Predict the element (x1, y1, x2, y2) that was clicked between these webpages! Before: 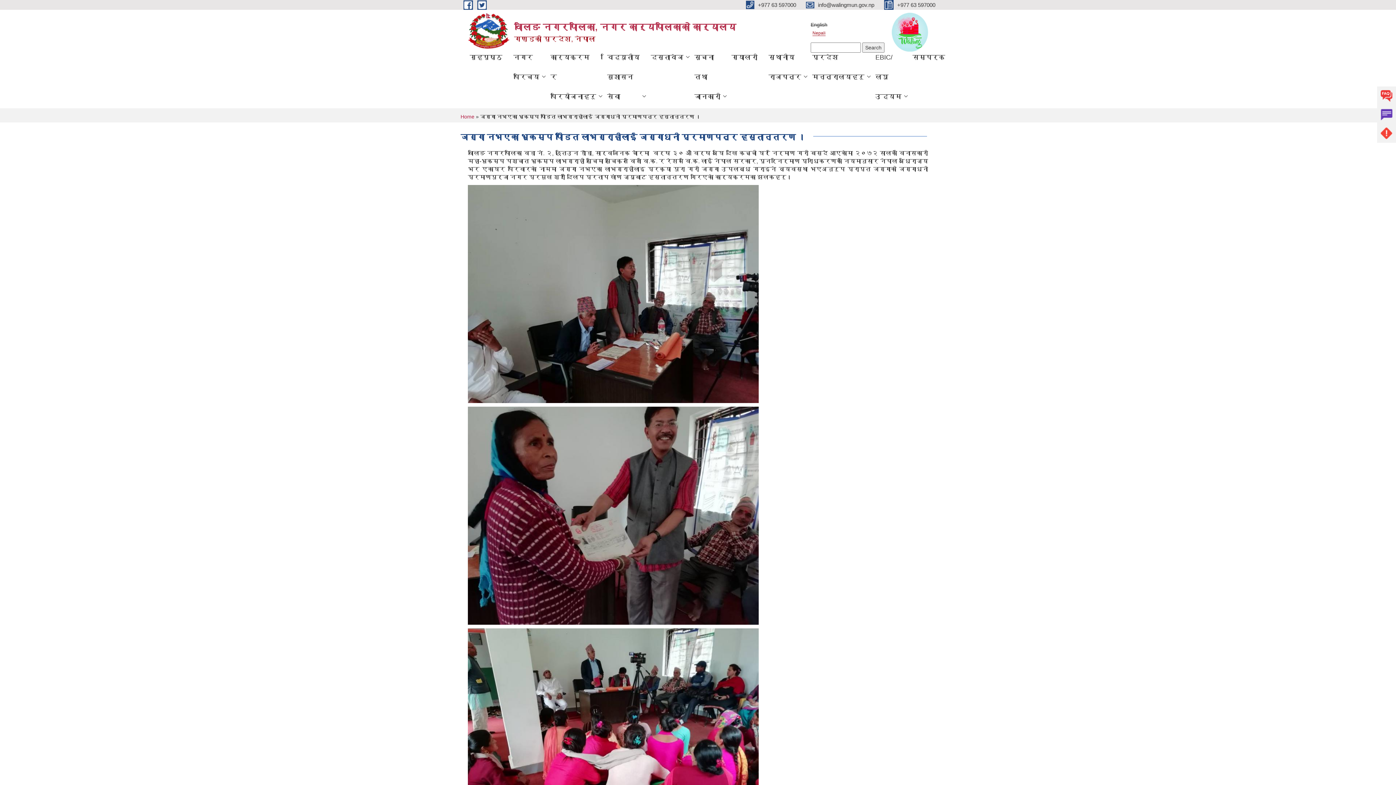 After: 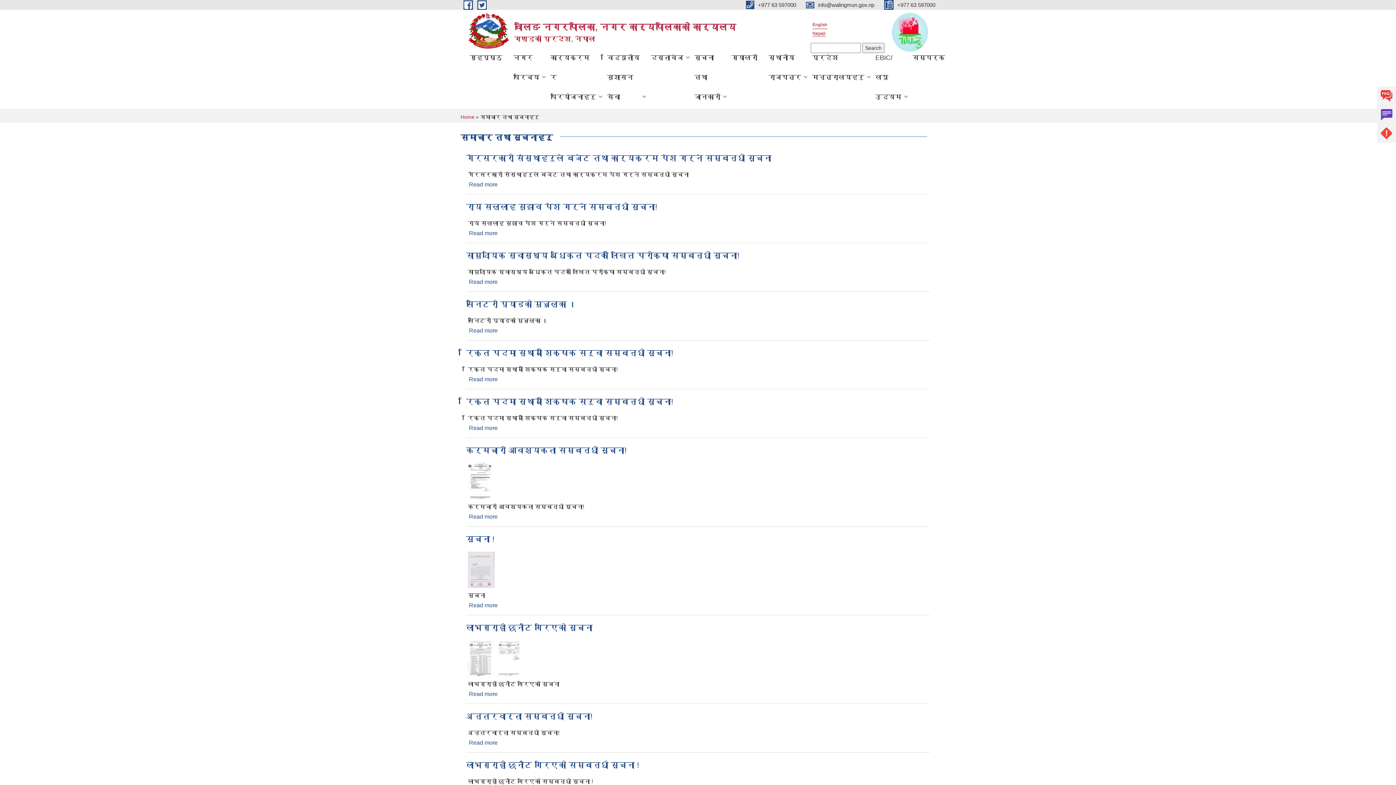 Action: bbox: (689, 47, 726, 106) label: सूचना तथा जानकारी